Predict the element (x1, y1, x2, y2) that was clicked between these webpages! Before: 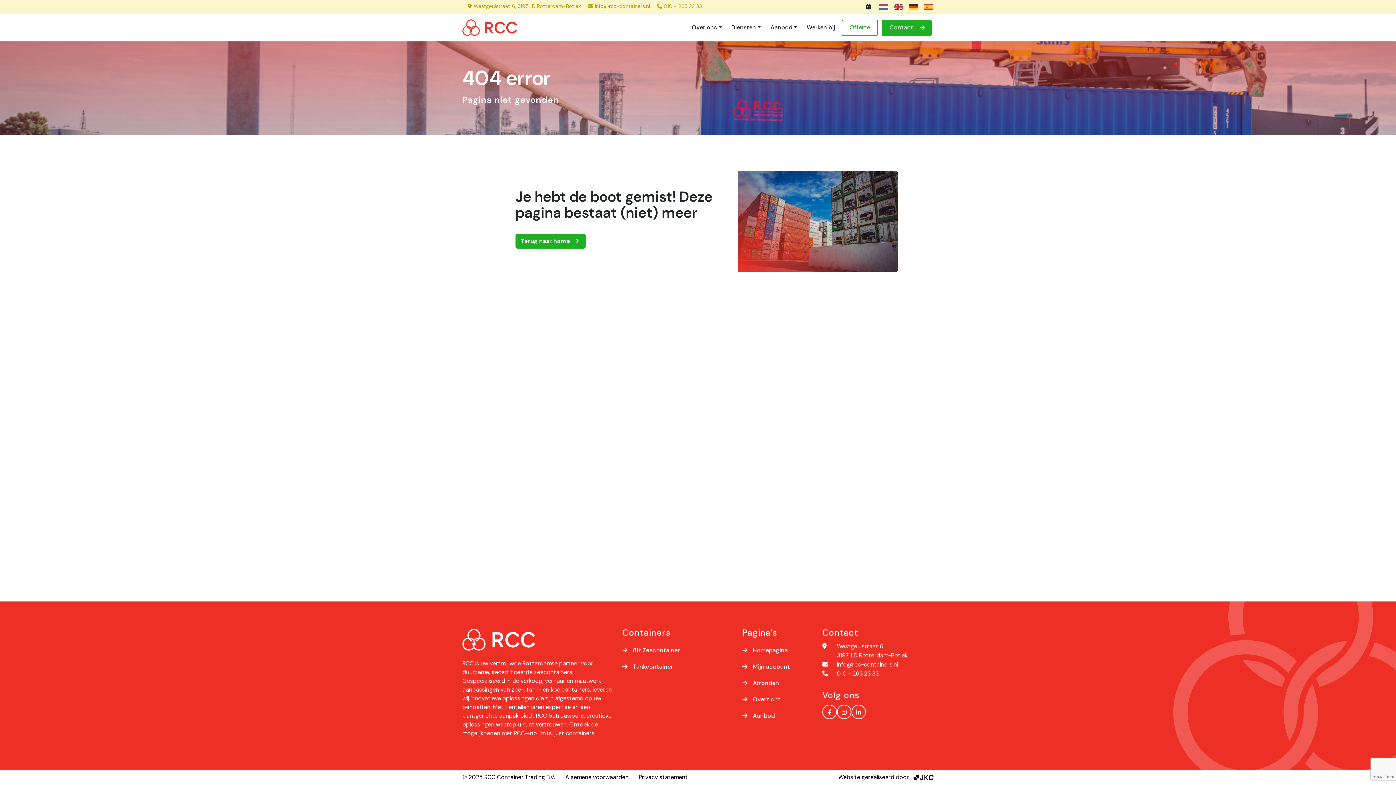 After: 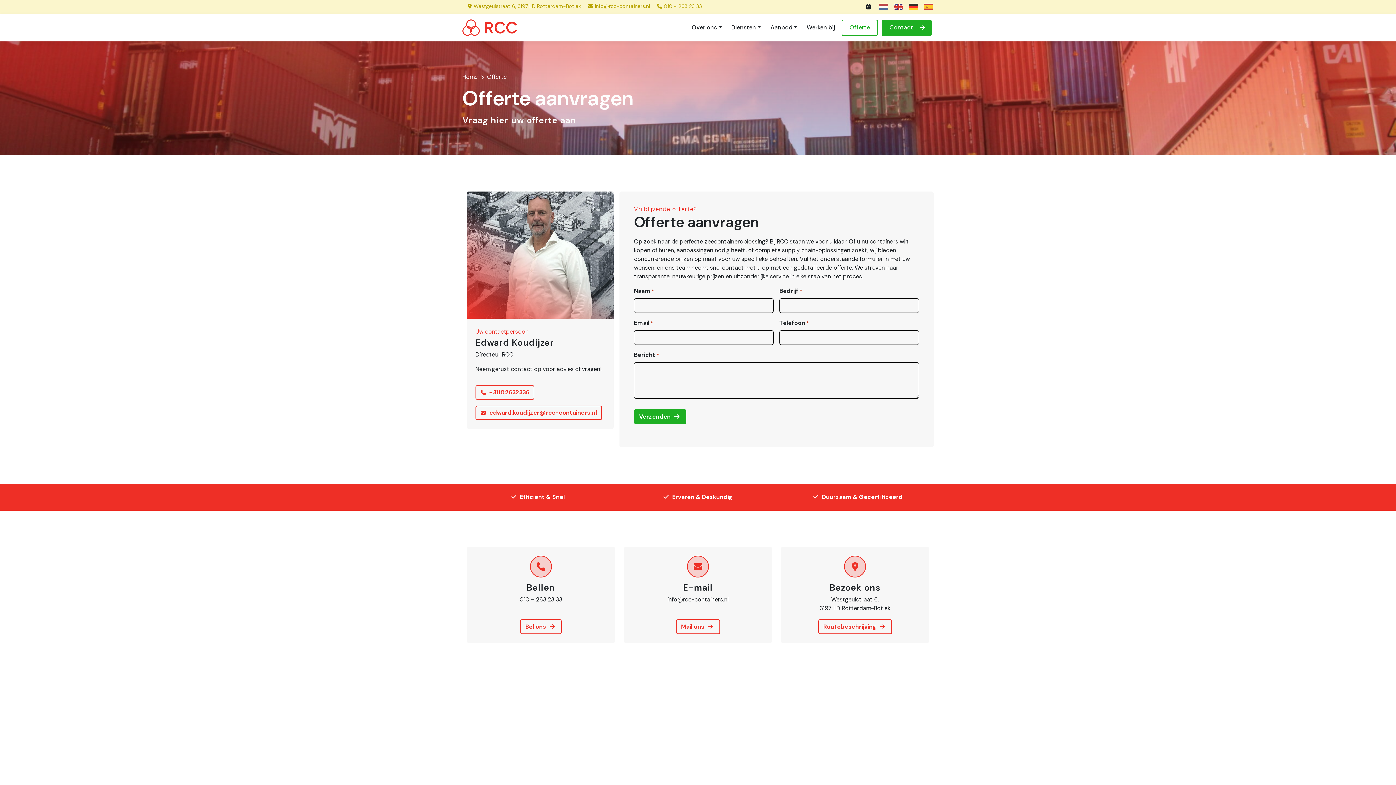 Action: label: Offerte bbox: (846, 23, 873, 32)